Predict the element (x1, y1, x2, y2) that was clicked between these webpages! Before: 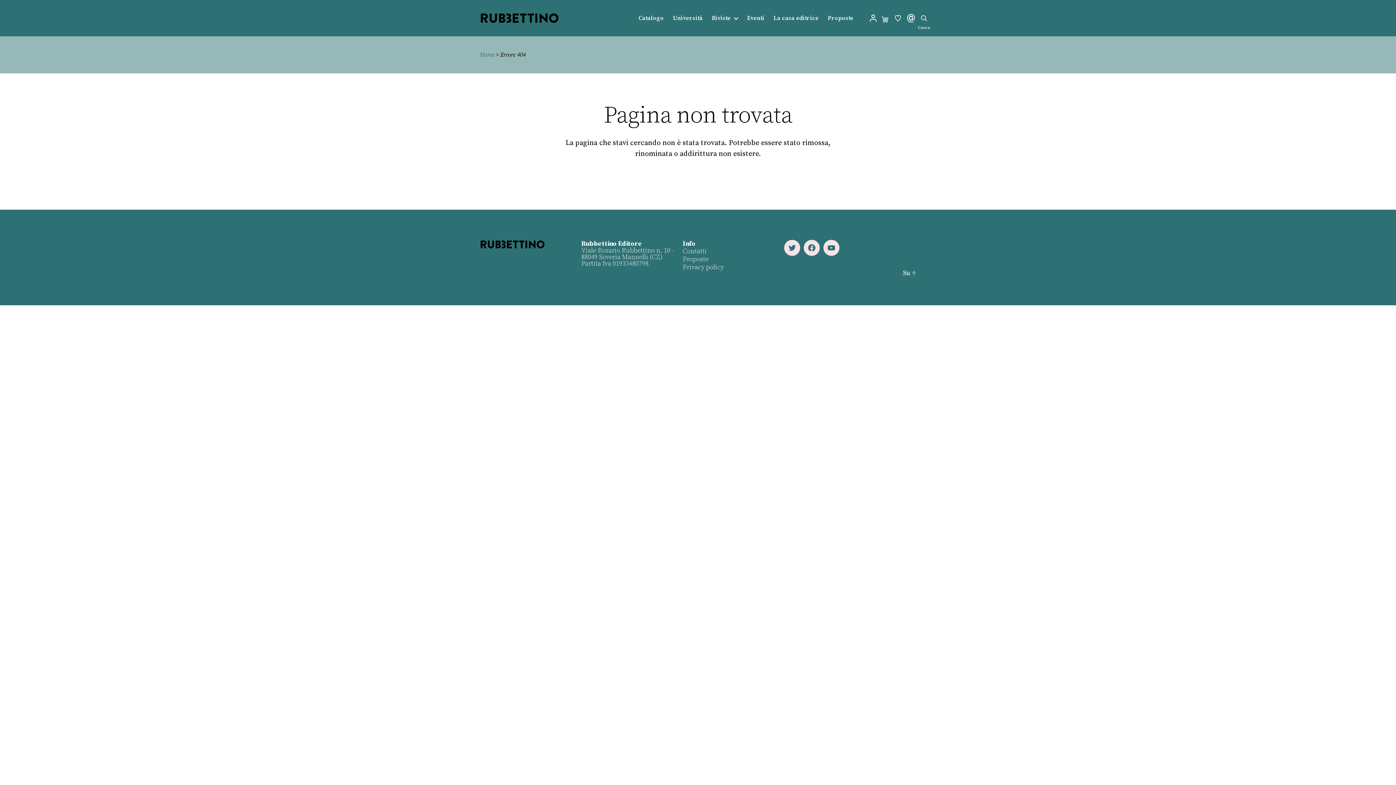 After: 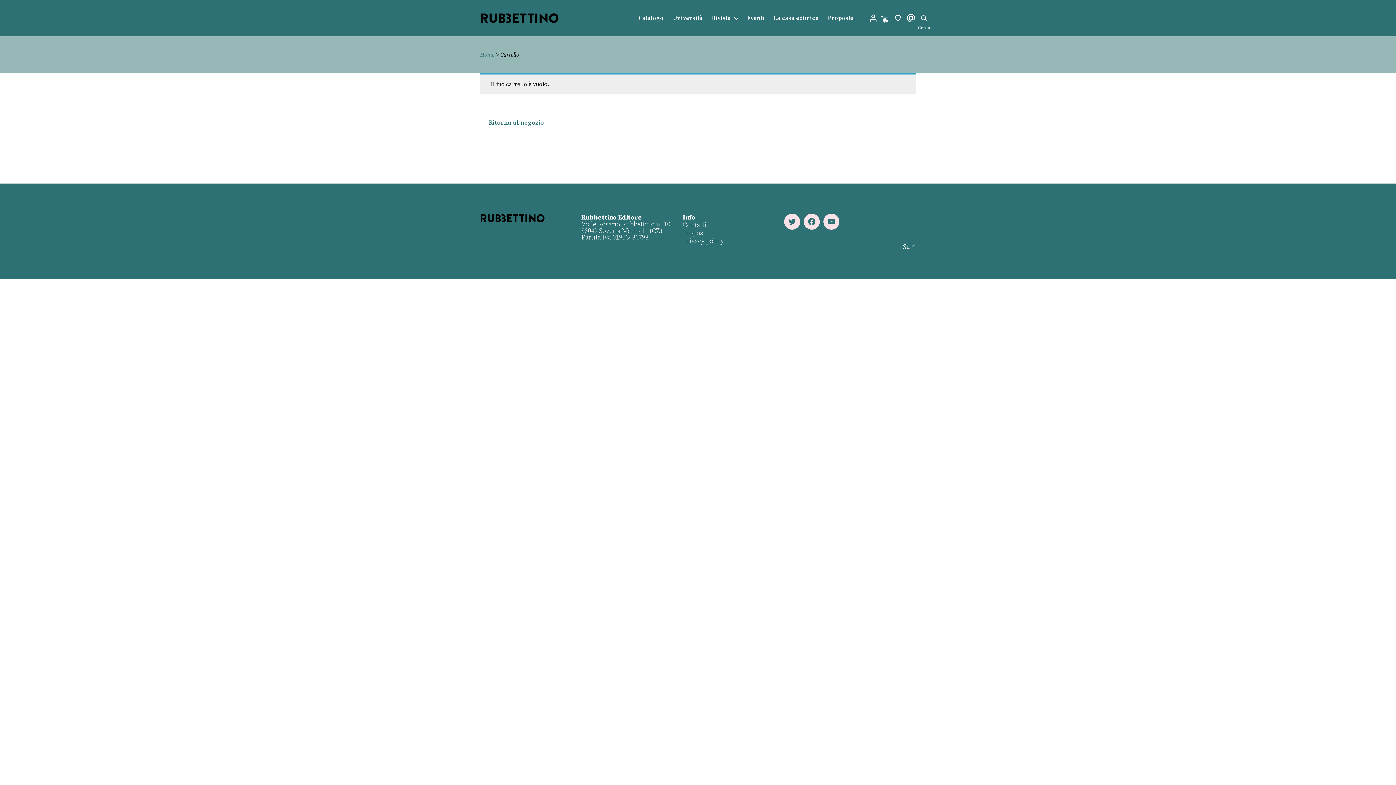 Action: bbox: (878, 10, 891, 26)